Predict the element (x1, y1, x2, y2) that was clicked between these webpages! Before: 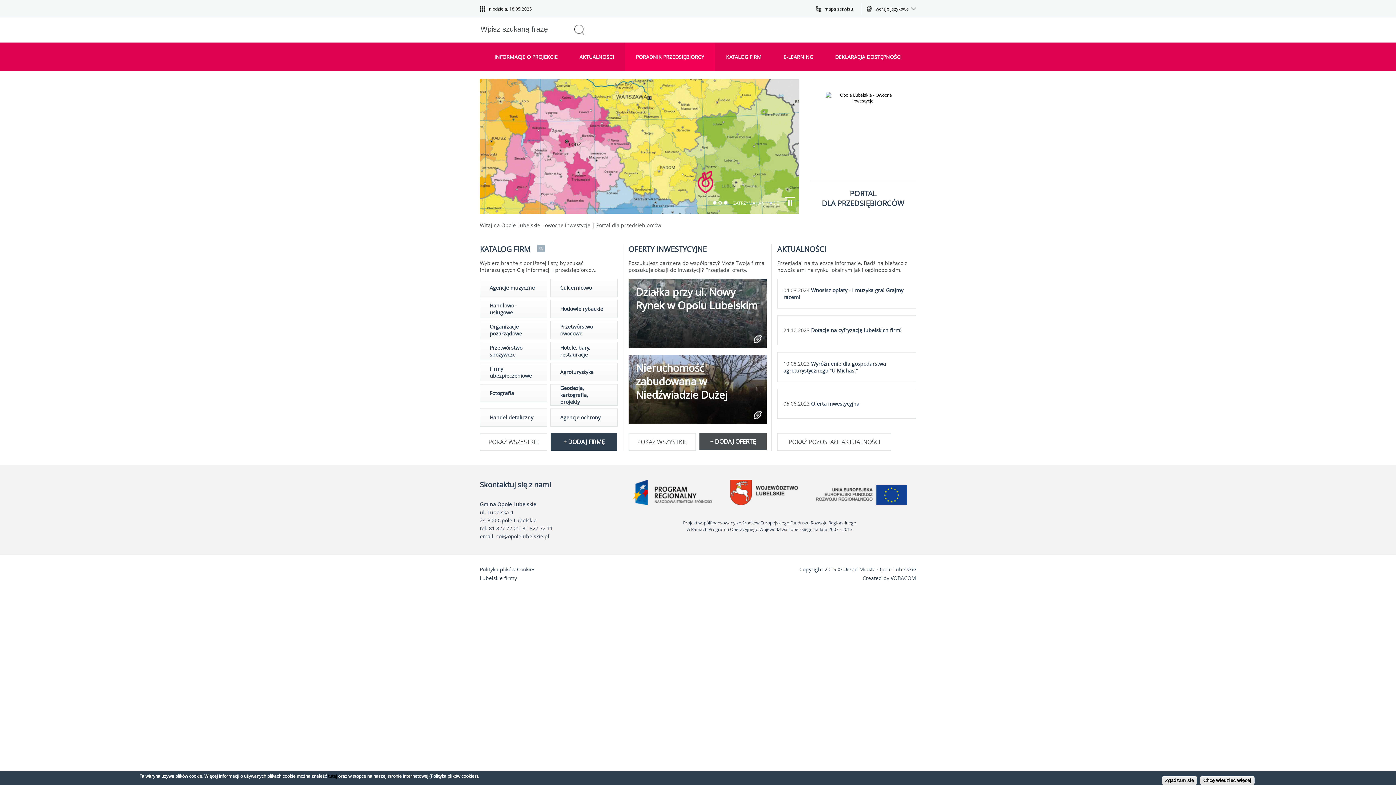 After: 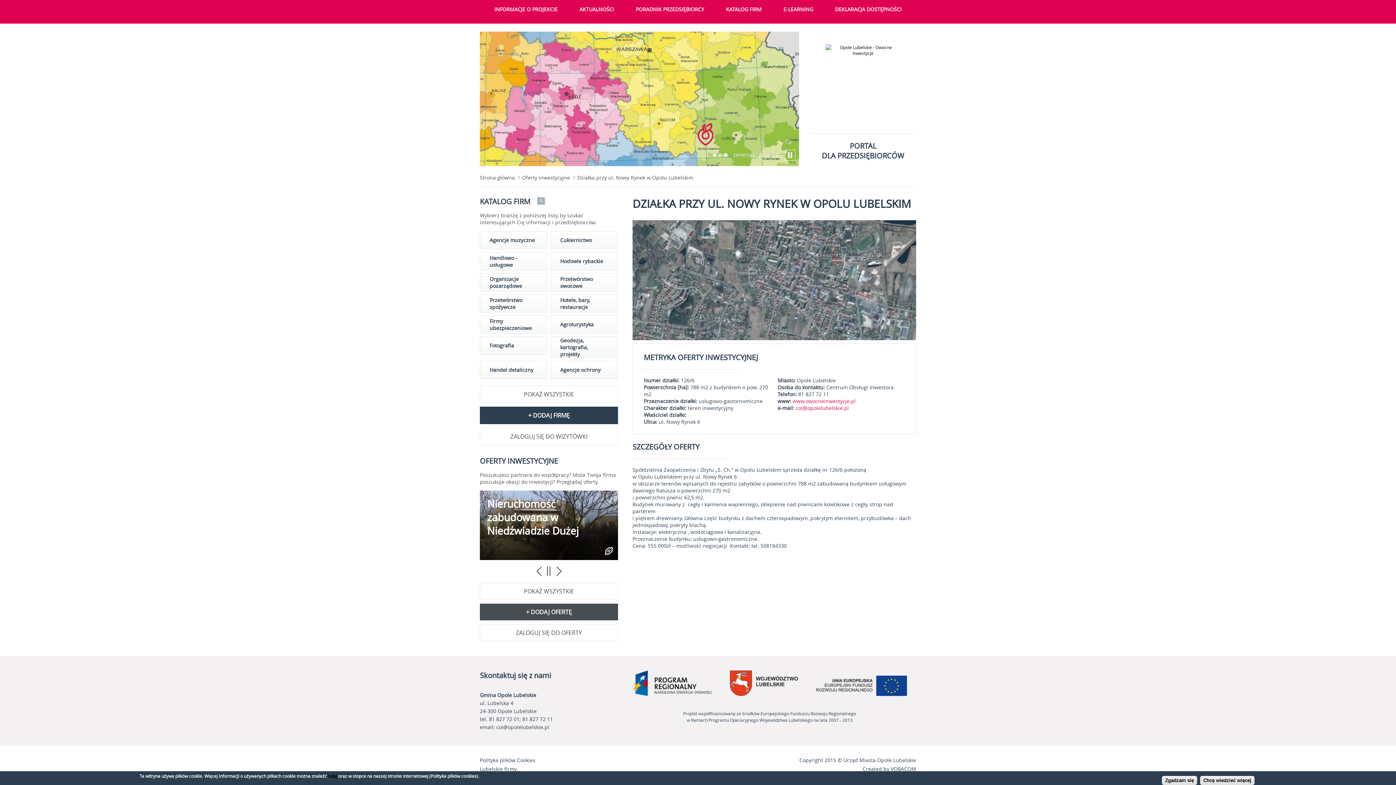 Action: bbox: (636, 285, 757, 312) label: Działka przy ul. Nowy Rynek w Opolu Lubelskim